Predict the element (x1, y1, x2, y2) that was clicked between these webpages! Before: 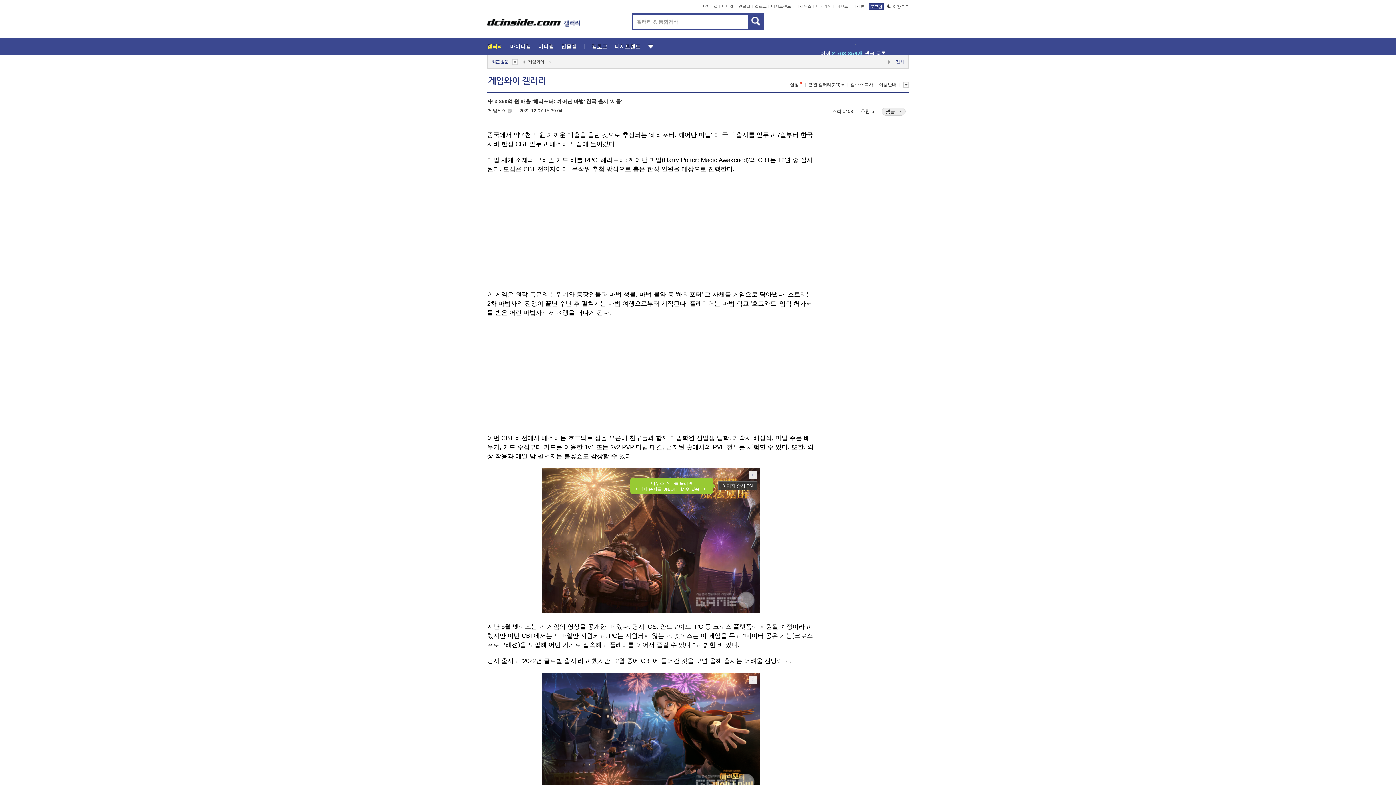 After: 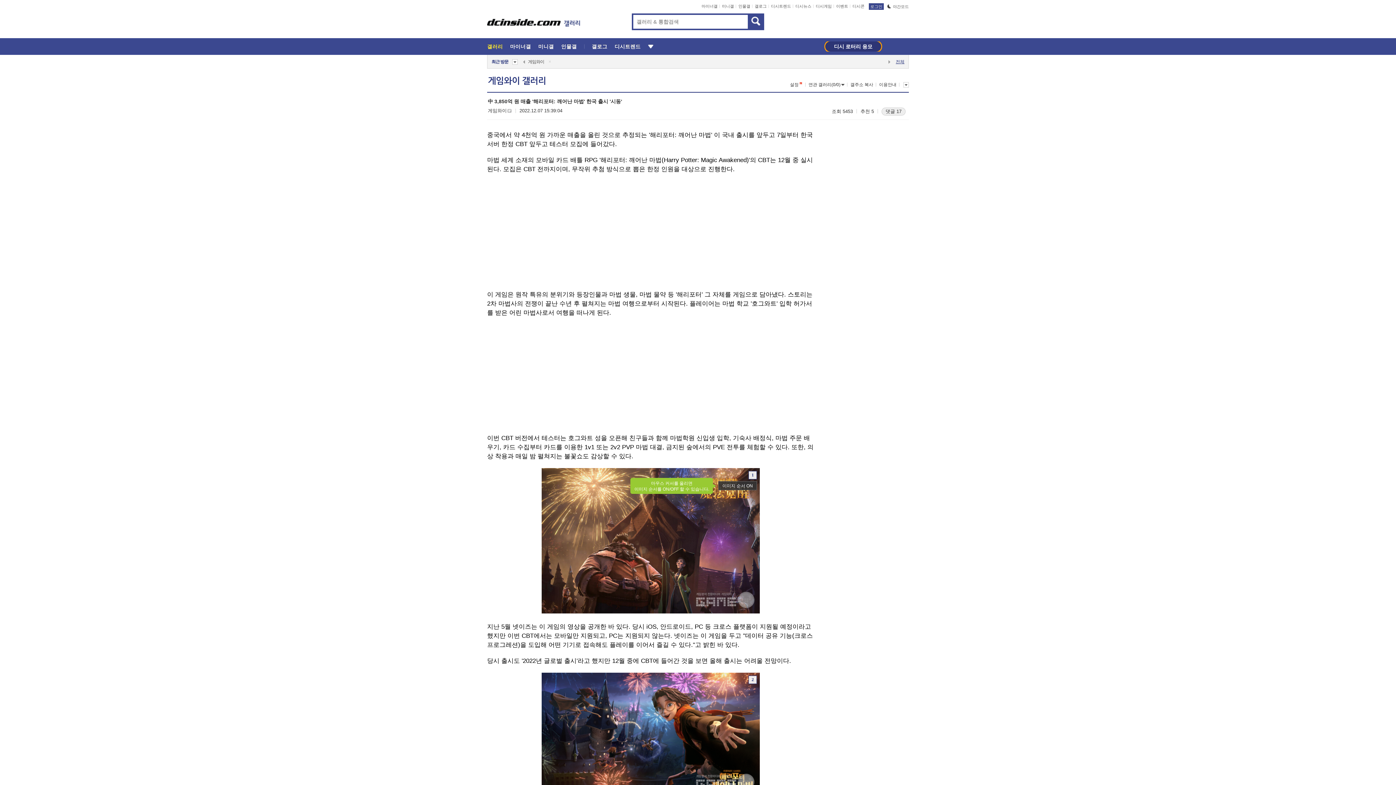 Action: bbox: (523, 59, 524, 64)